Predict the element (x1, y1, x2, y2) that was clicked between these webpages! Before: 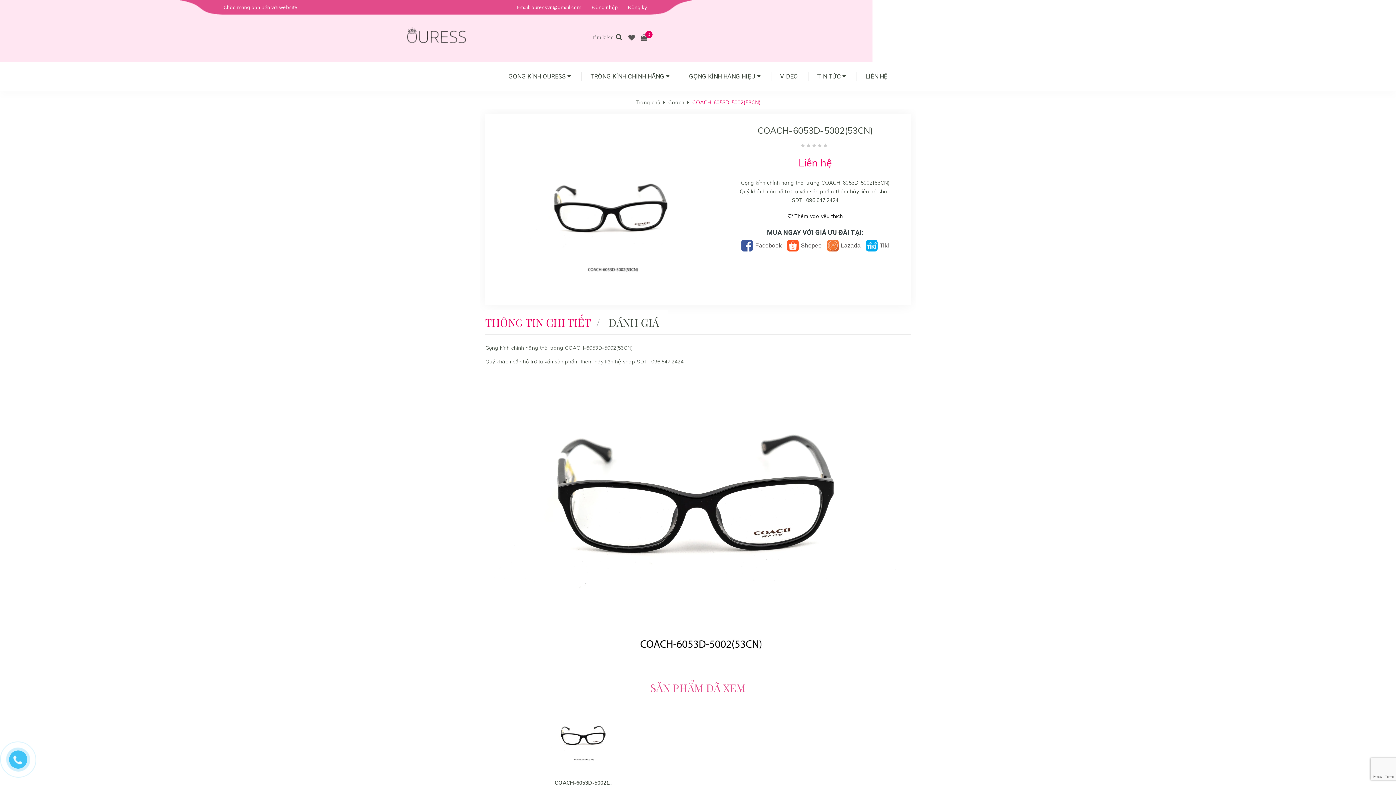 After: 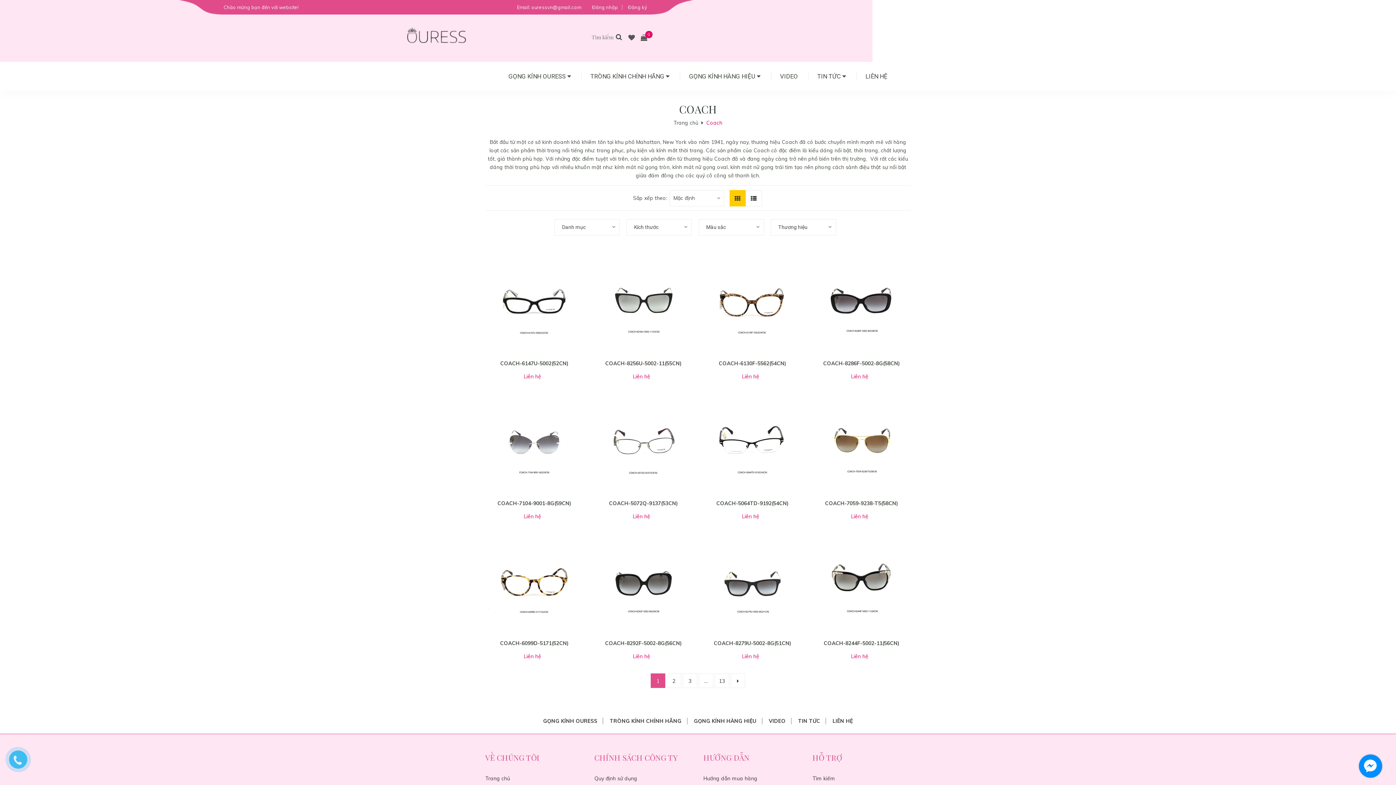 Action: label: Coach bbox: (668, 99, 684, 105)